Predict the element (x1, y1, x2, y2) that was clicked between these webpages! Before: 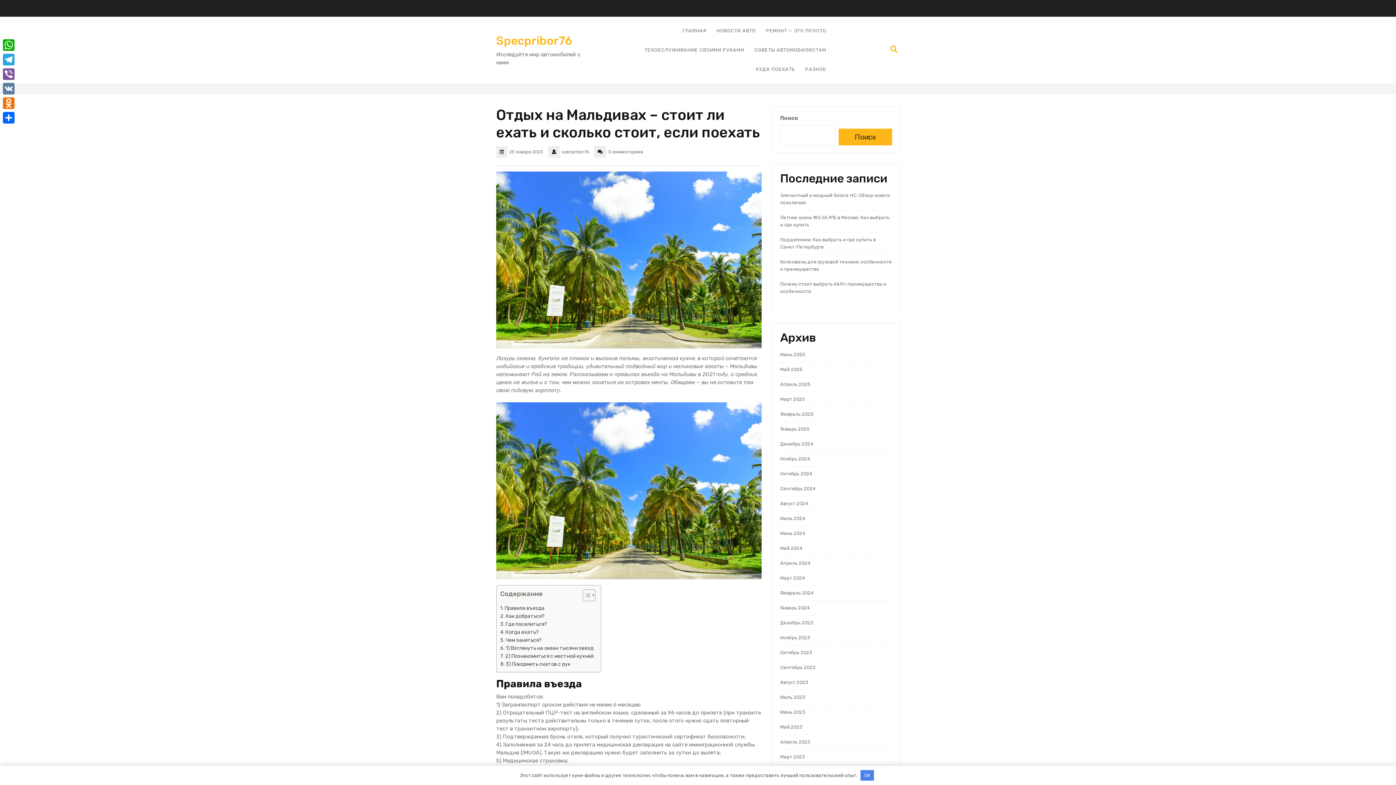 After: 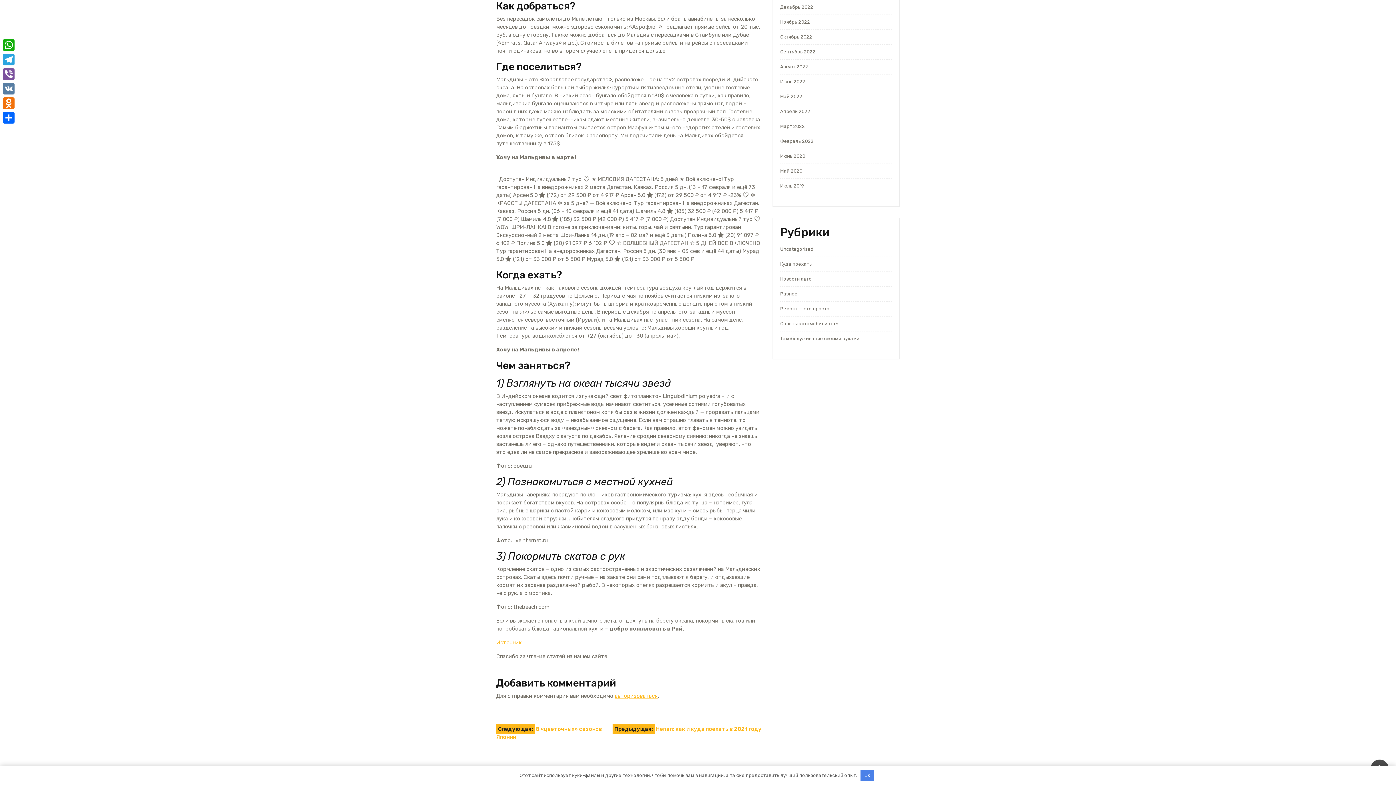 Action: bbox: (500, 612, 545, 620) label: Как добраться?